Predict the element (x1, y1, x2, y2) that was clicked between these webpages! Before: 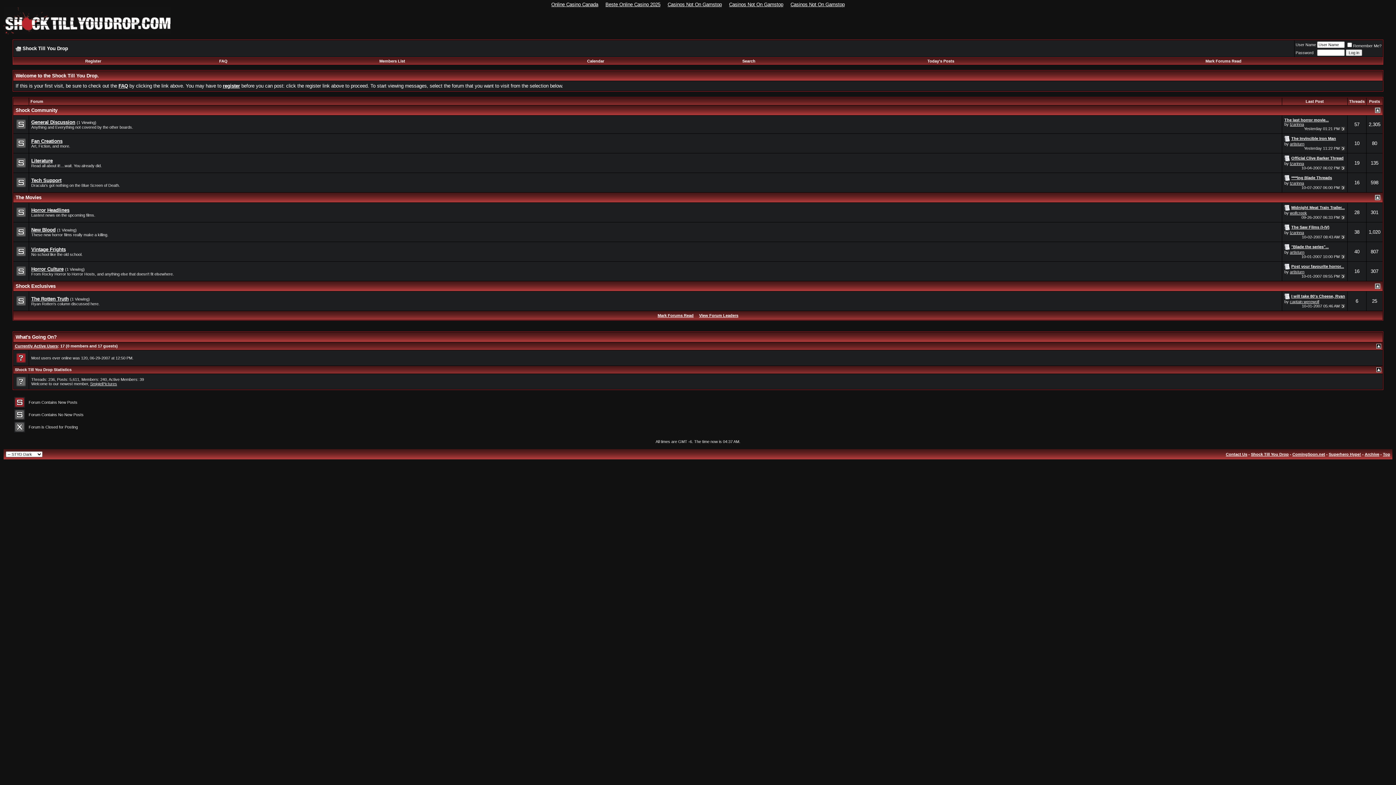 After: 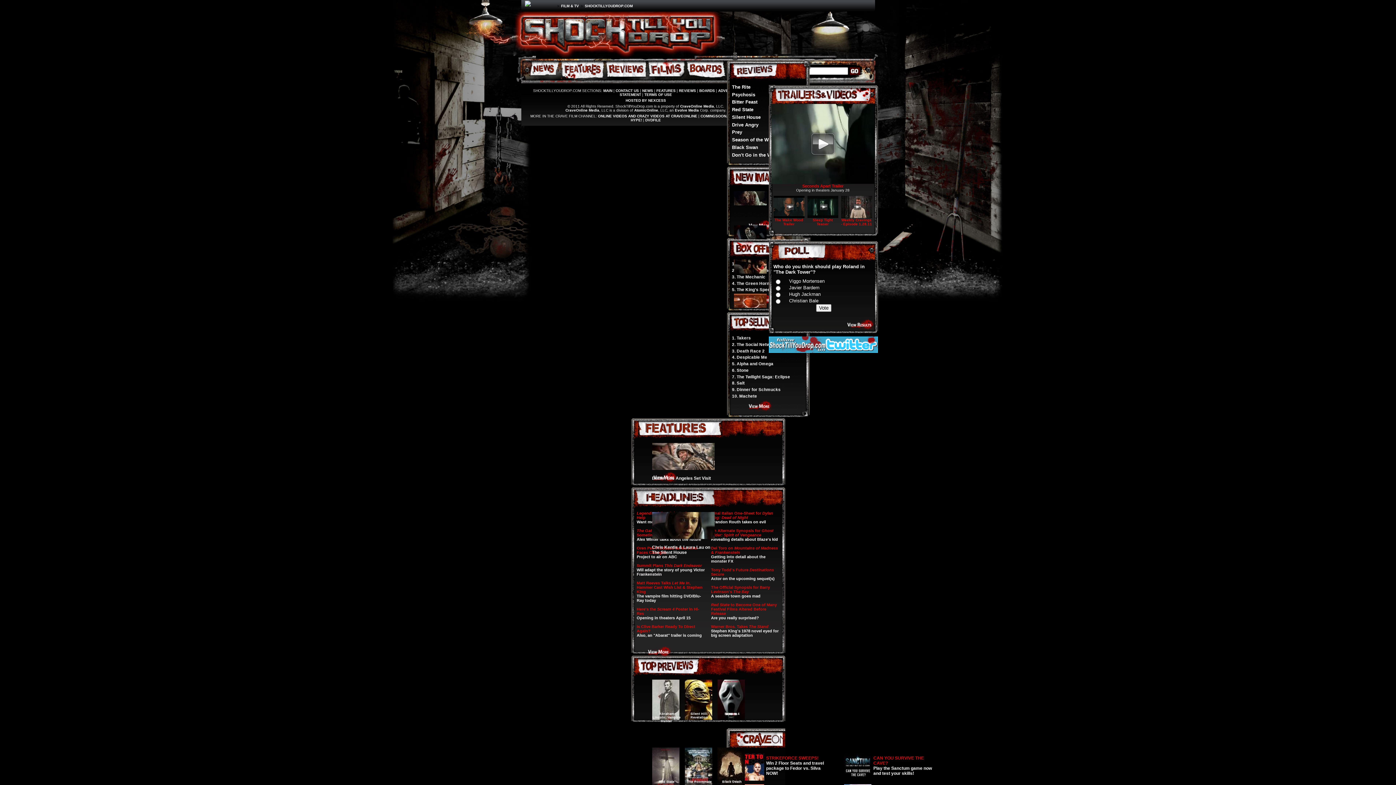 Action: label: Archive bbox: (1365, 452, 1379, 456)